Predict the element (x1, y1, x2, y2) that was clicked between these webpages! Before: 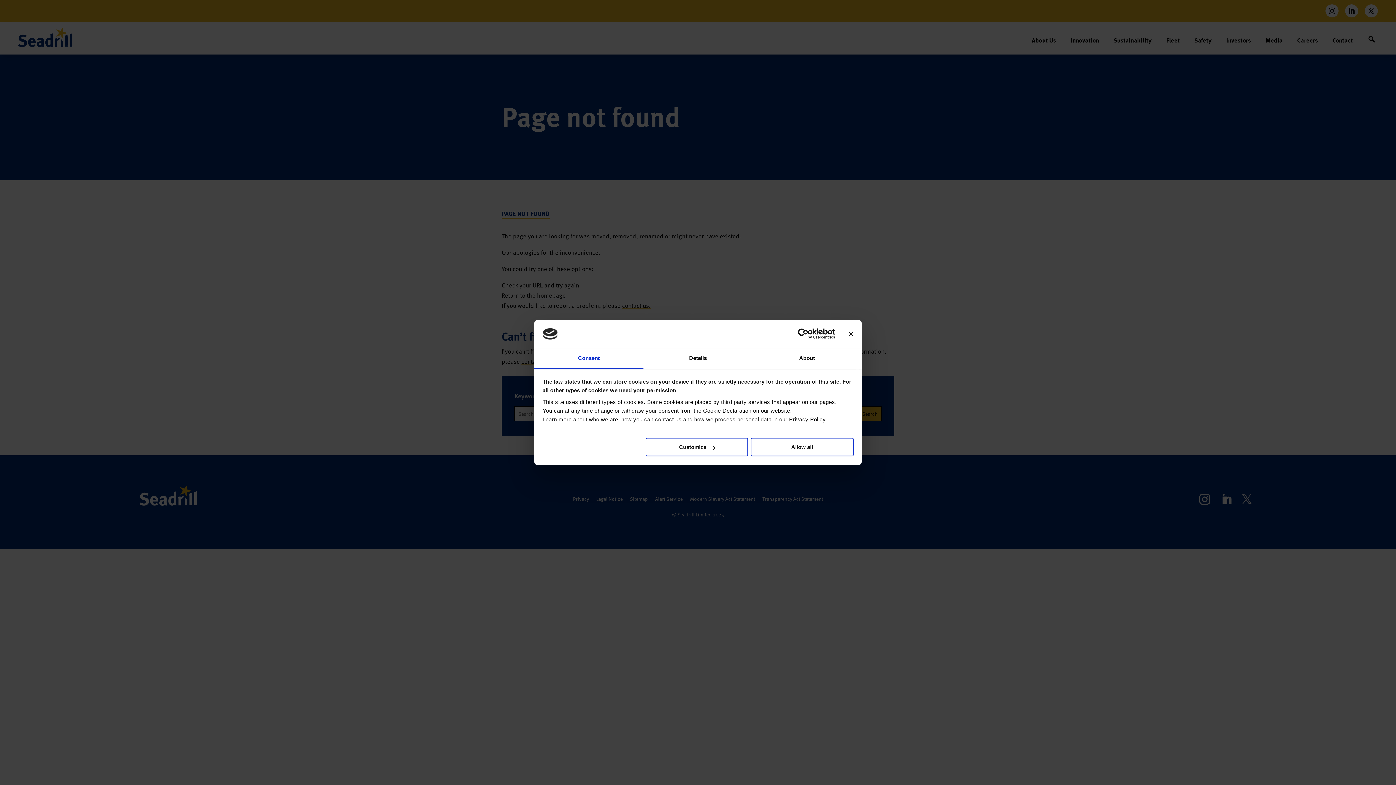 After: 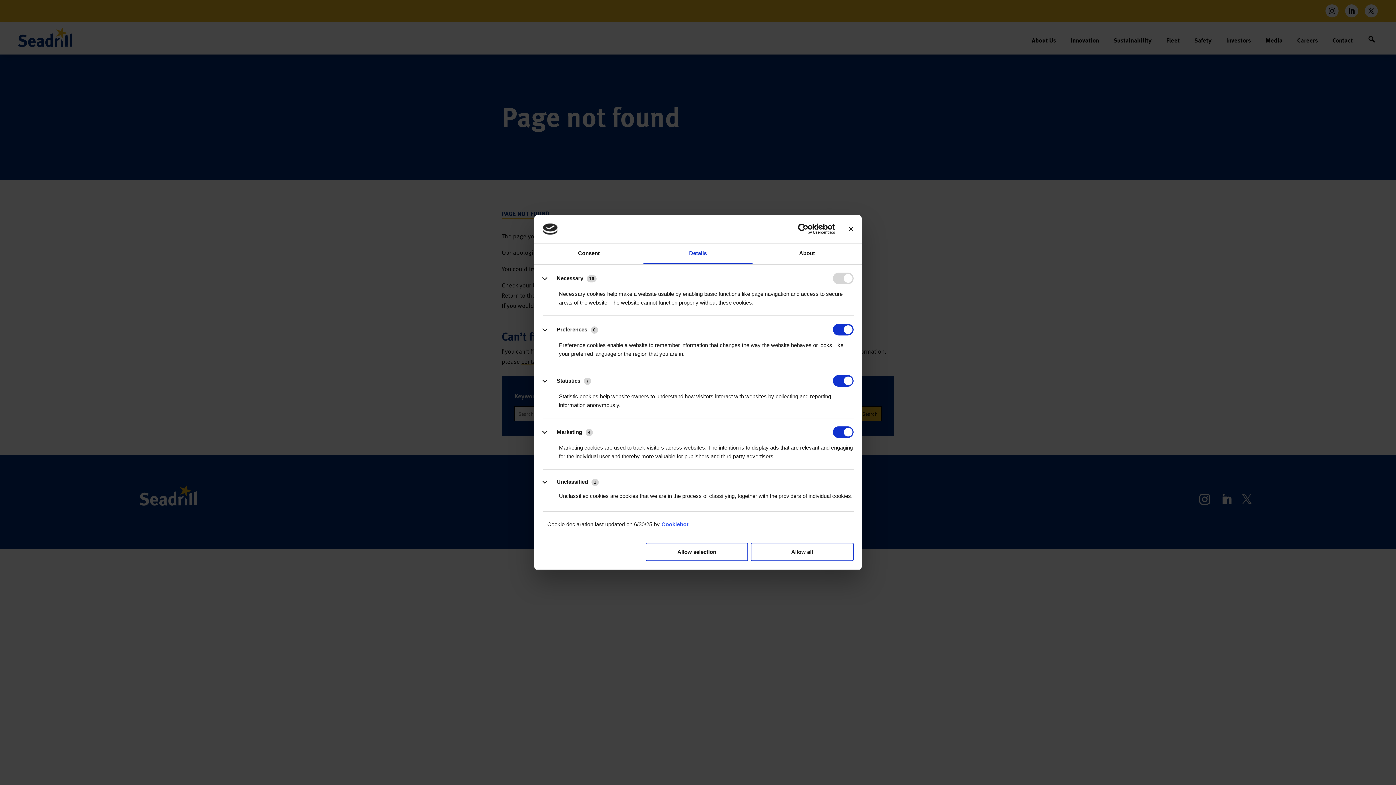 Action: bbox: (645, 438, 748, 456) label: Customize